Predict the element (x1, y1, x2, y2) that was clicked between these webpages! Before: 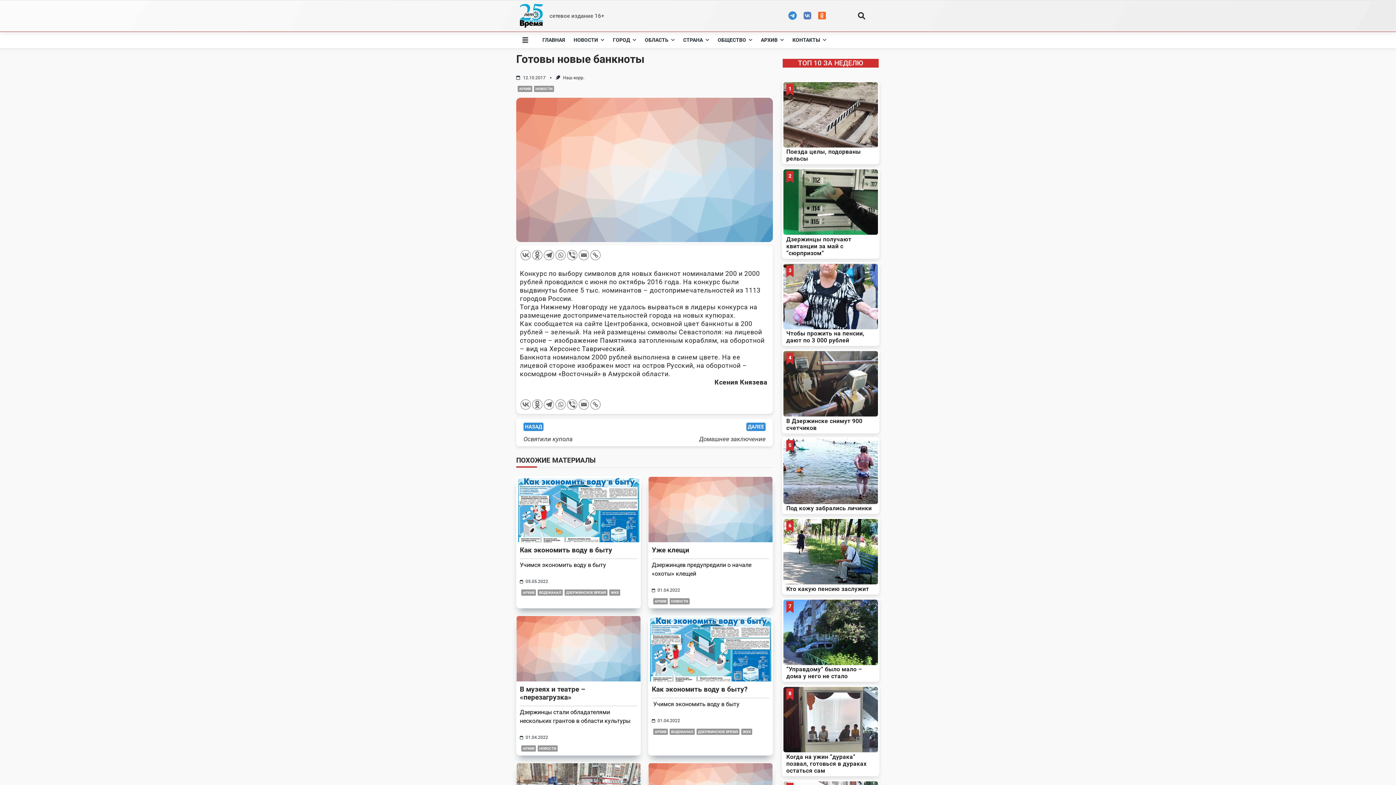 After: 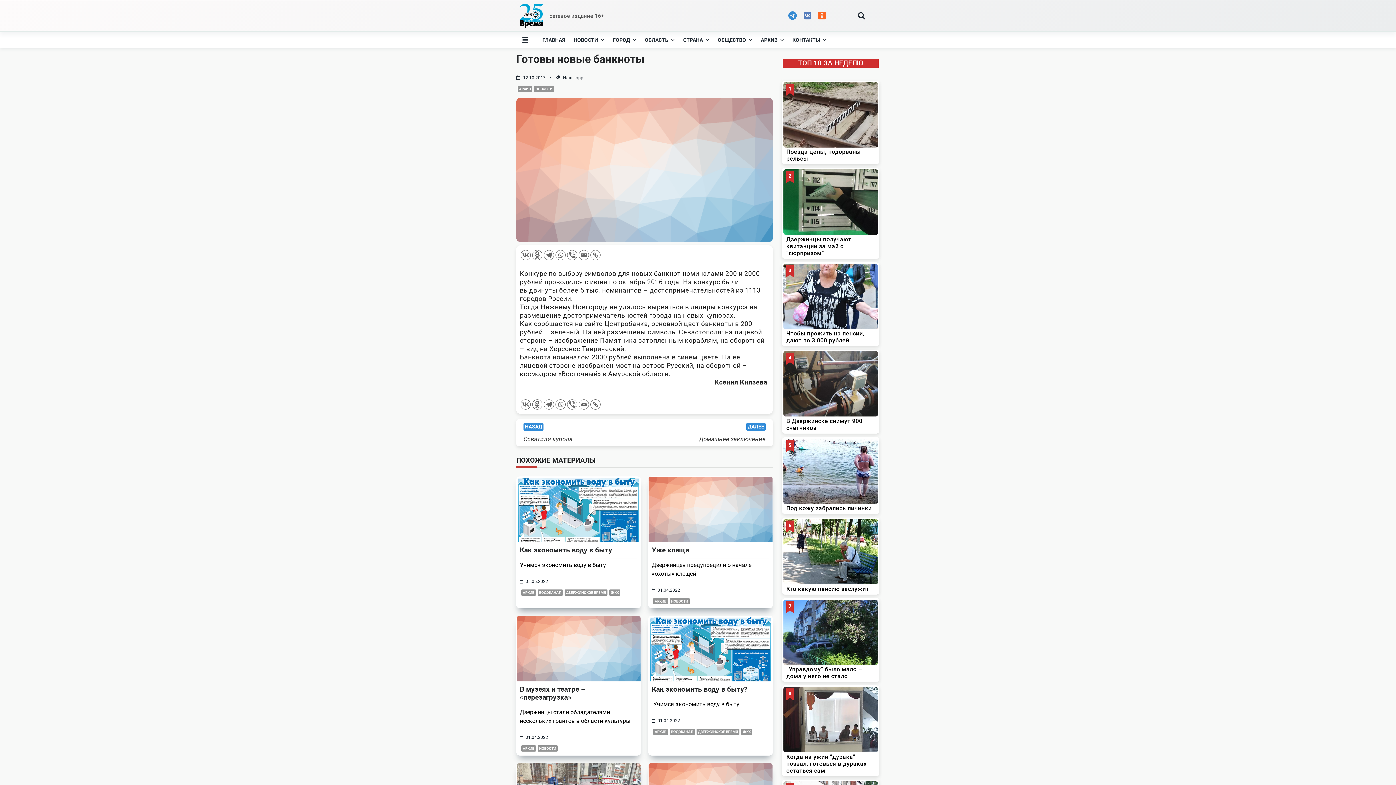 Action: label: 12.10.2017 bbox: (523, 75, 545, 80)